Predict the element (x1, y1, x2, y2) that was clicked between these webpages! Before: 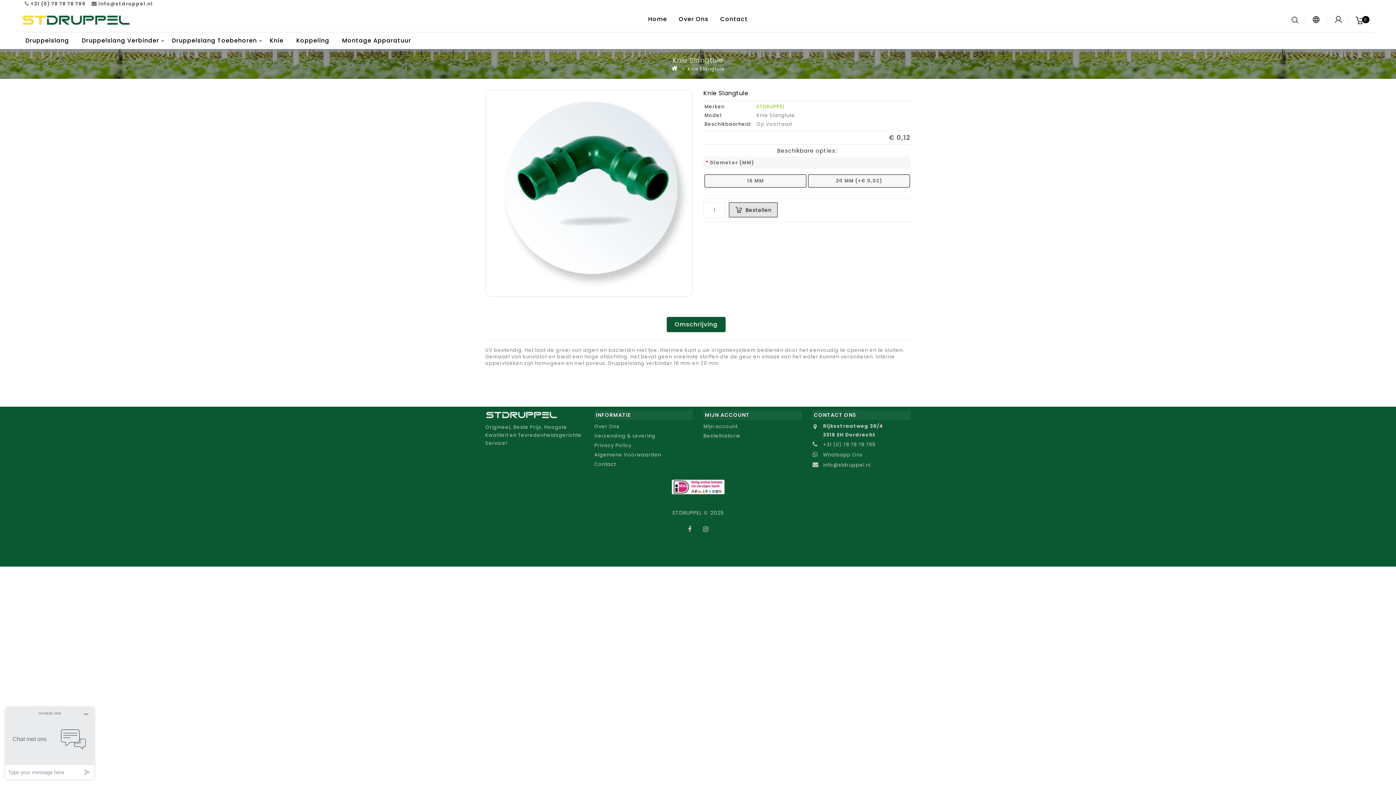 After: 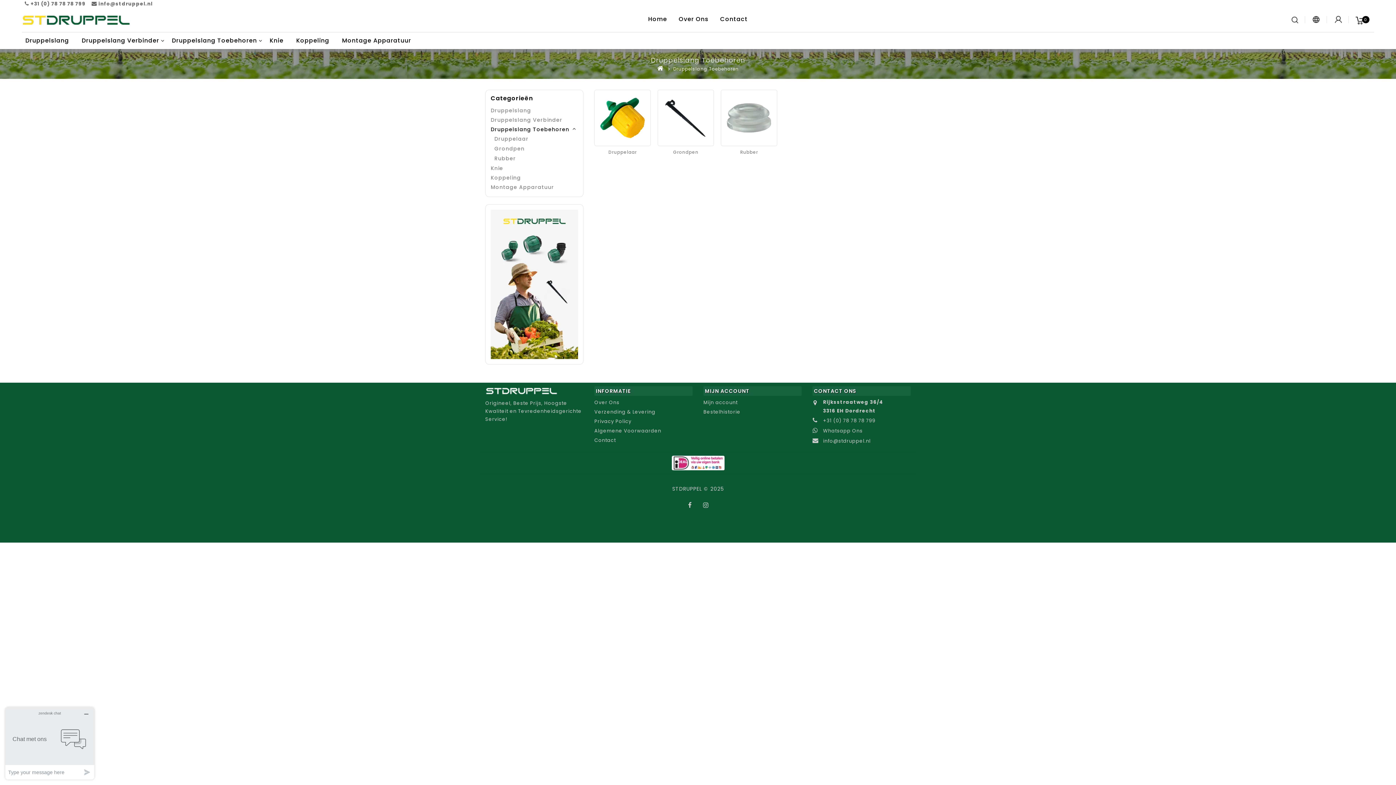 Action: bbox: (172, 33, 262, 48) label: Druppelslang Toebehoren